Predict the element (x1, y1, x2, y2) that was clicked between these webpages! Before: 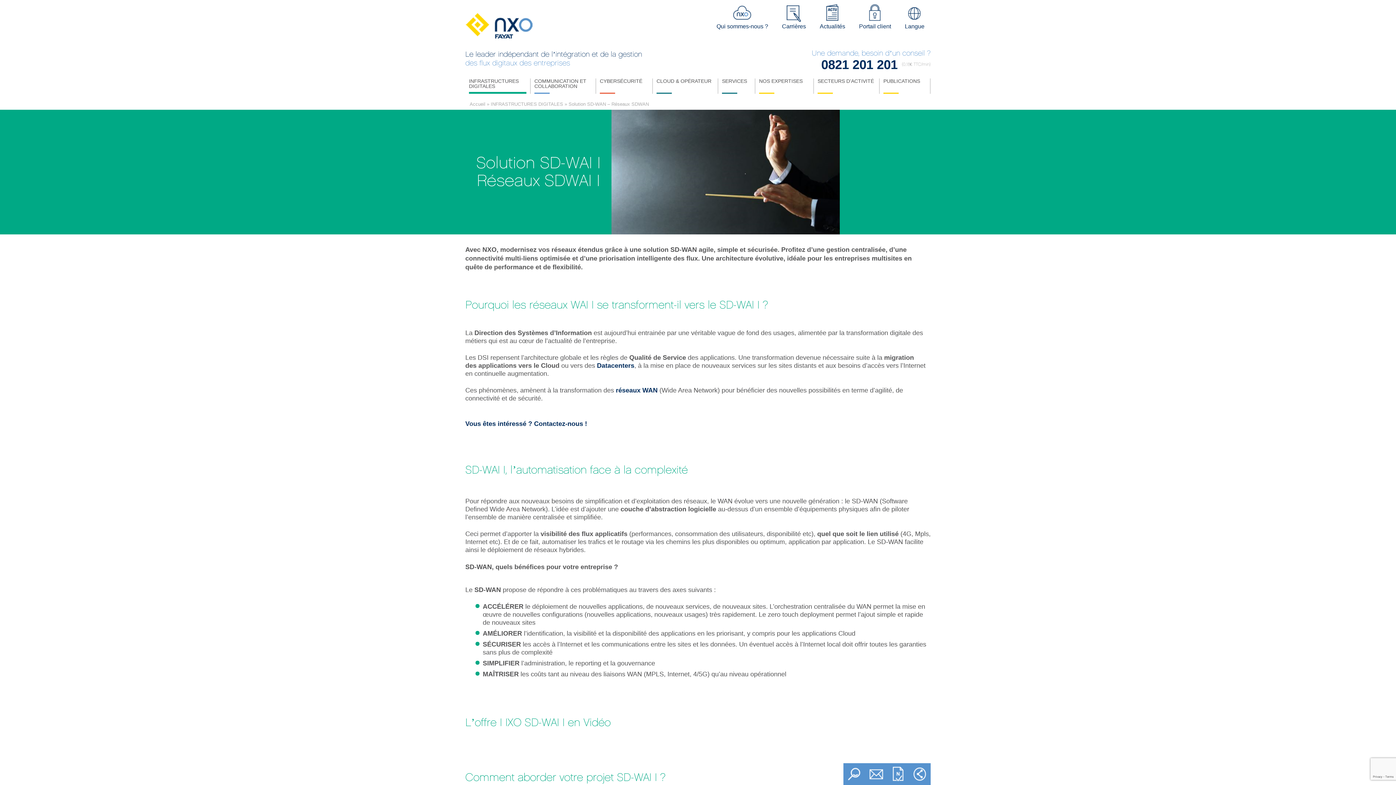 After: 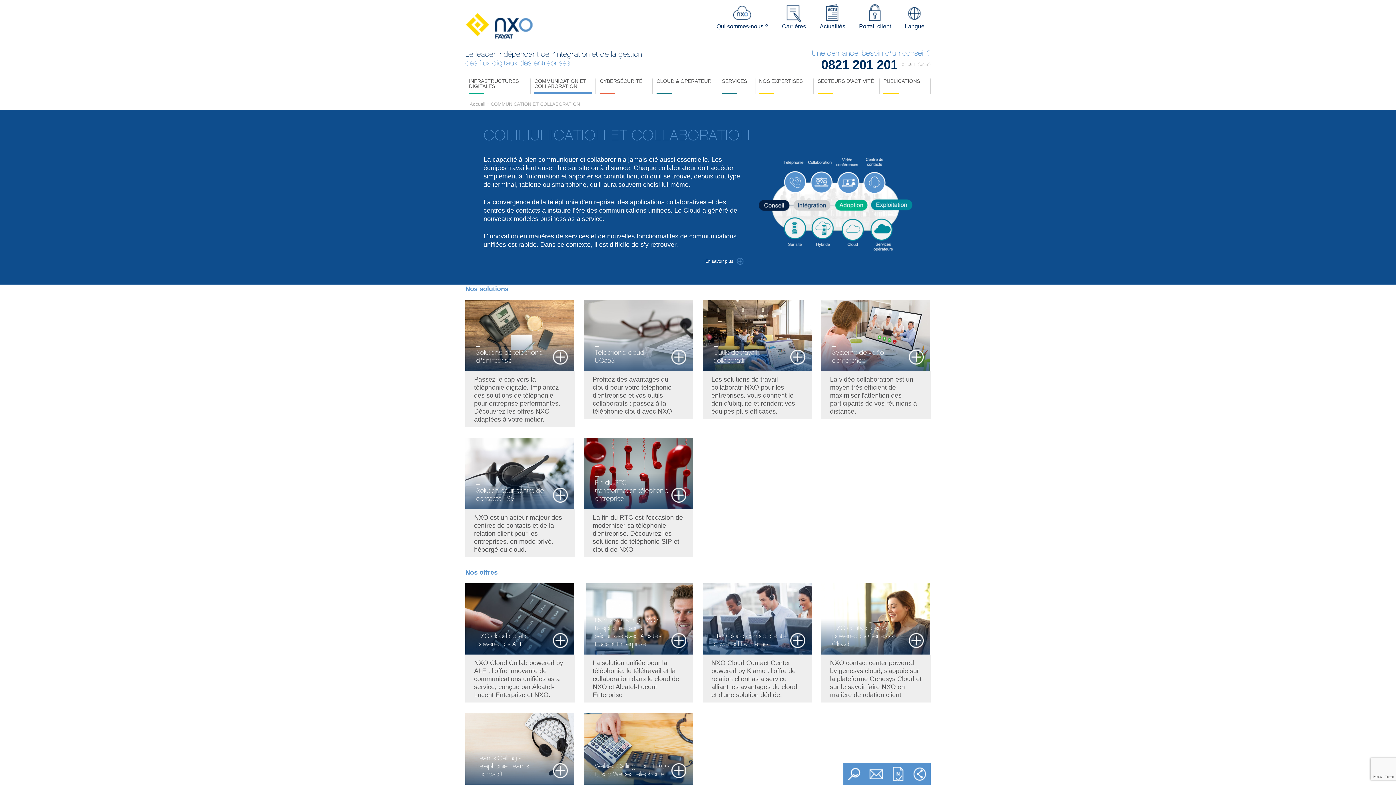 Action: label: COMMUNICATION ET COLLABORATION bbox: (534, 78, 592, 88)